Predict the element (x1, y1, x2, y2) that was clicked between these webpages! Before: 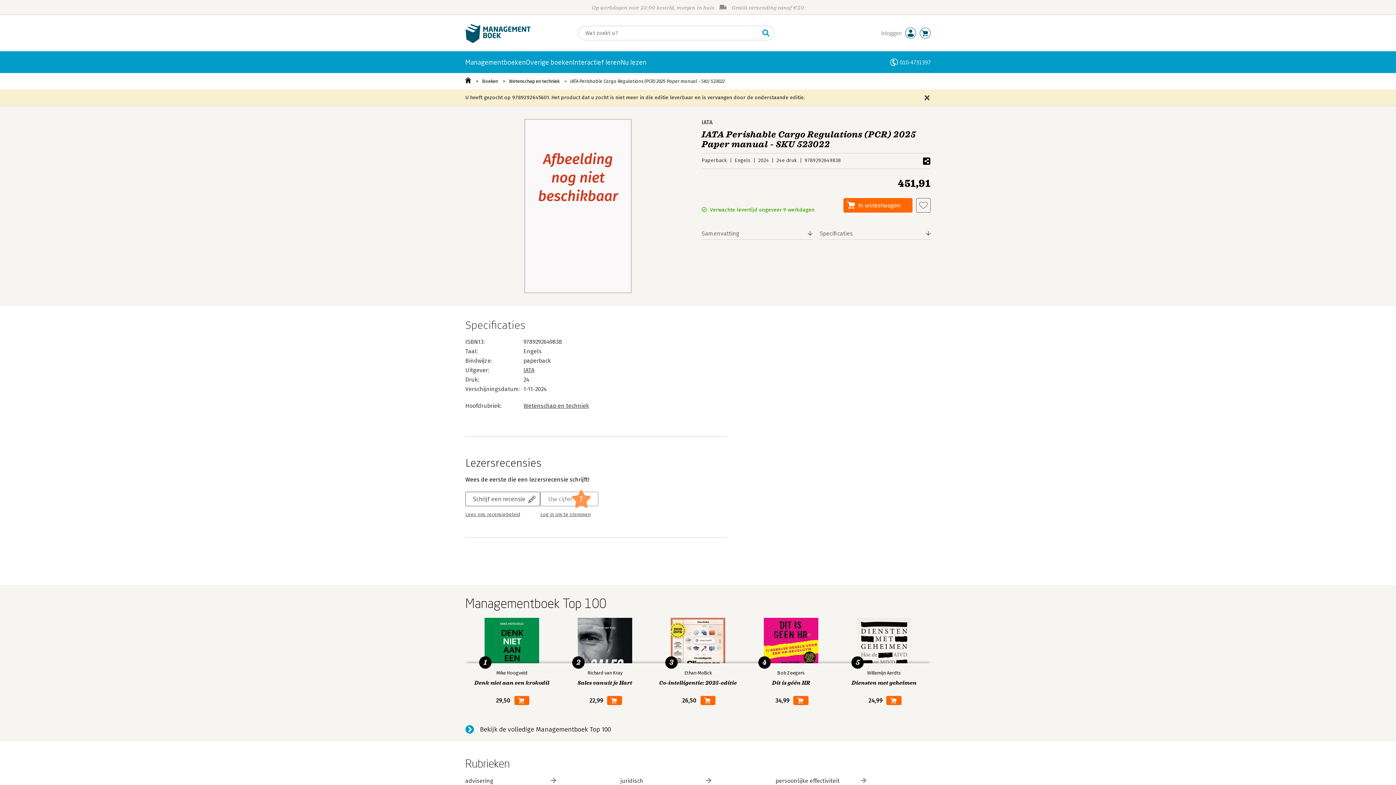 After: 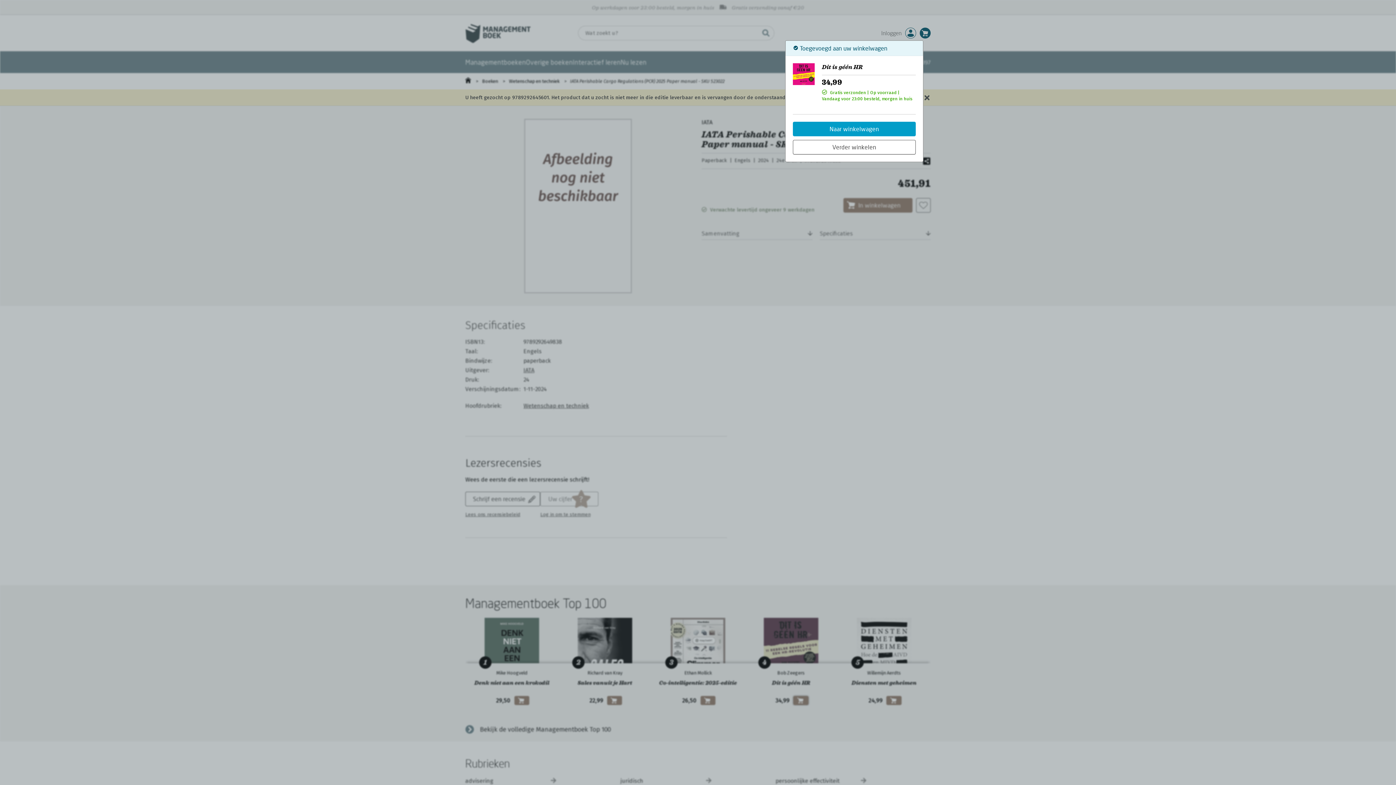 Action: bbox: (793, 696, 808, 705)